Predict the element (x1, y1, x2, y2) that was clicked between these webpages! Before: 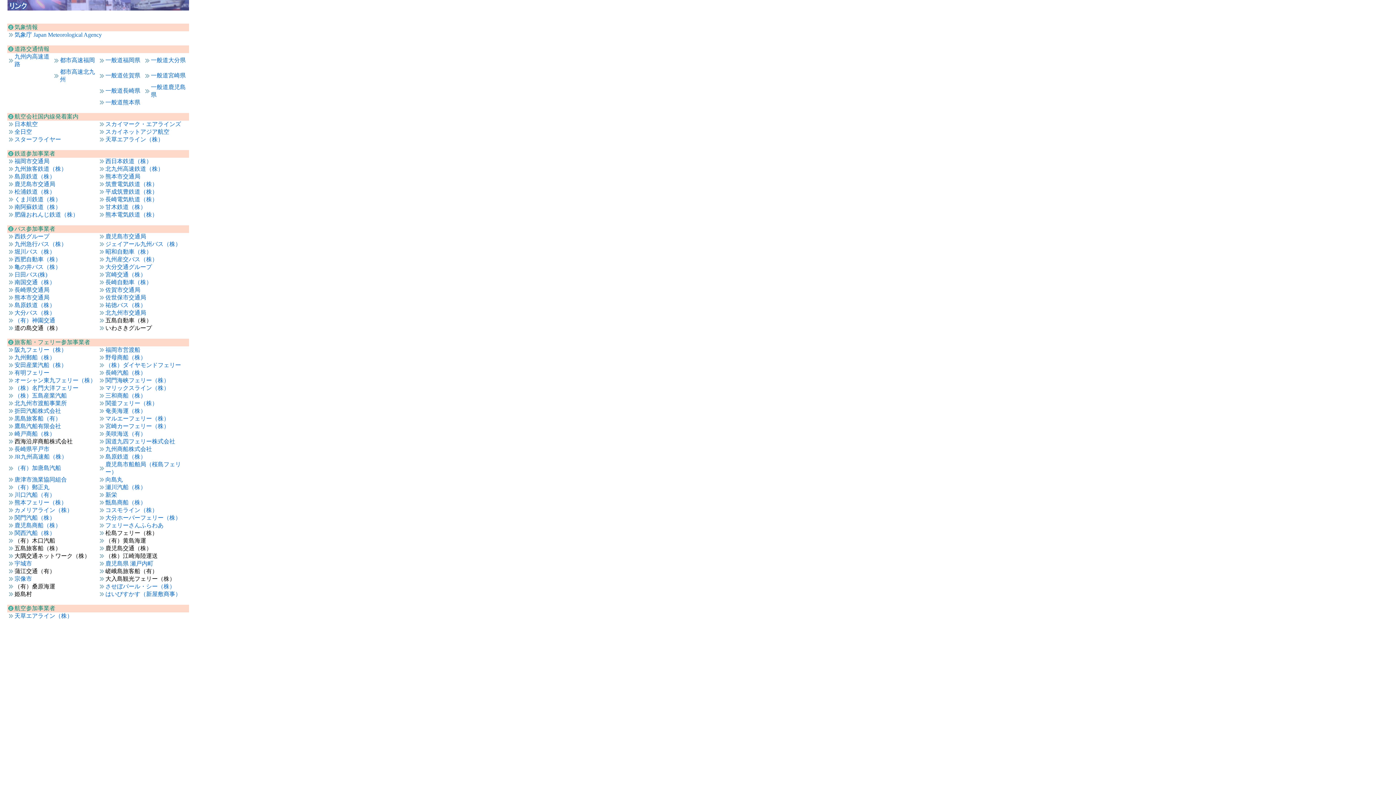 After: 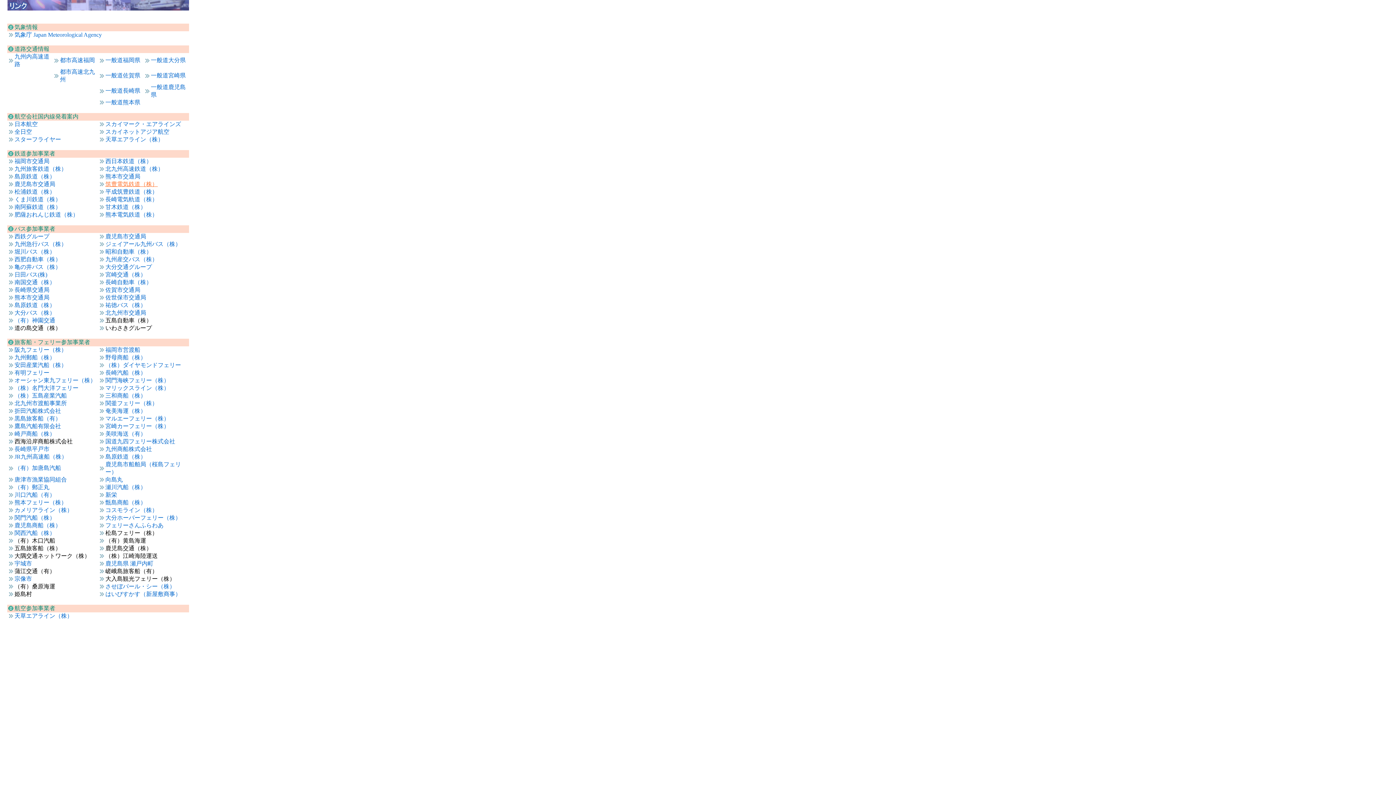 Action: bbox: (105, 181, 157, 187) label: 筑豊電気鉄道（株）